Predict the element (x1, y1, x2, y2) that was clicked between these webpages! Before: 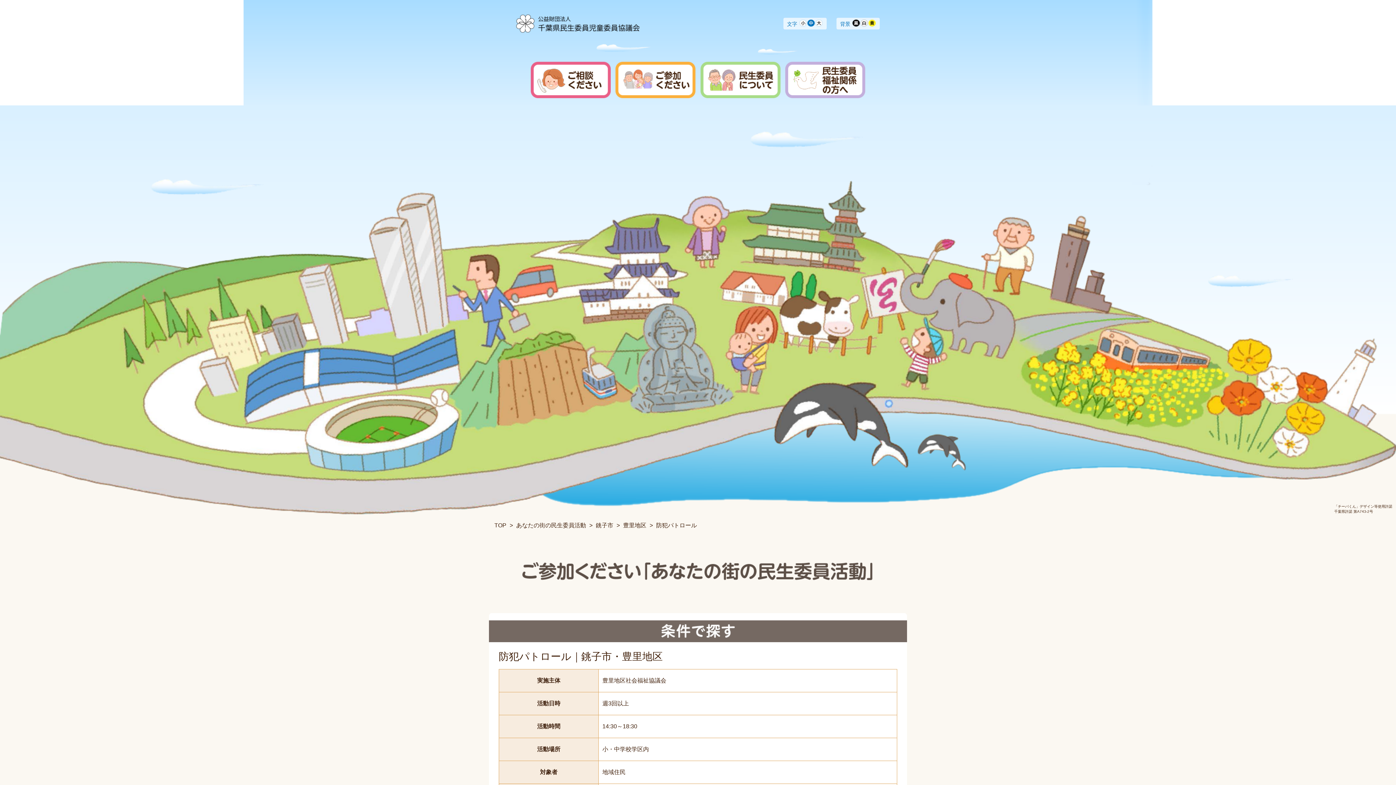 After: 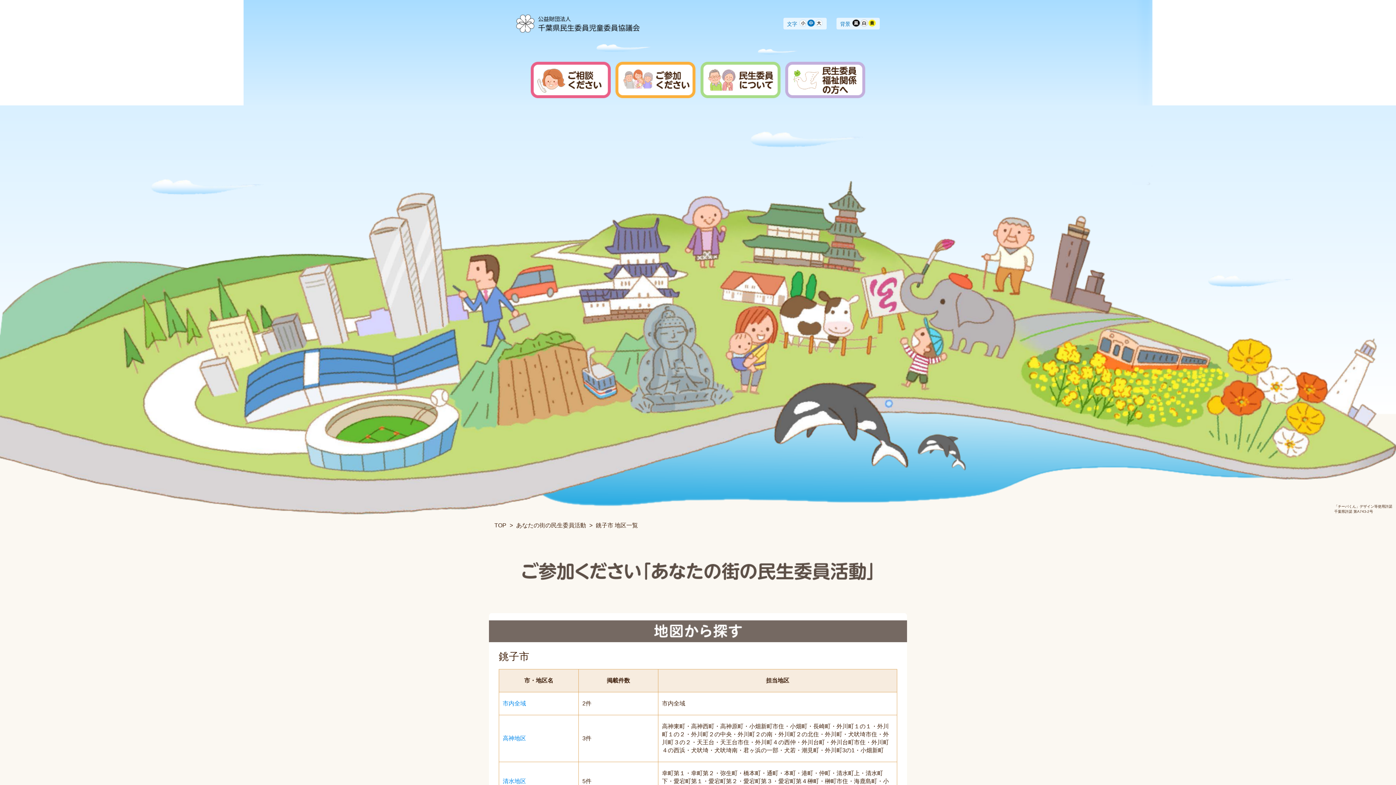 Action: label: 銚子市 bbox: (596, 522, 613, 528)